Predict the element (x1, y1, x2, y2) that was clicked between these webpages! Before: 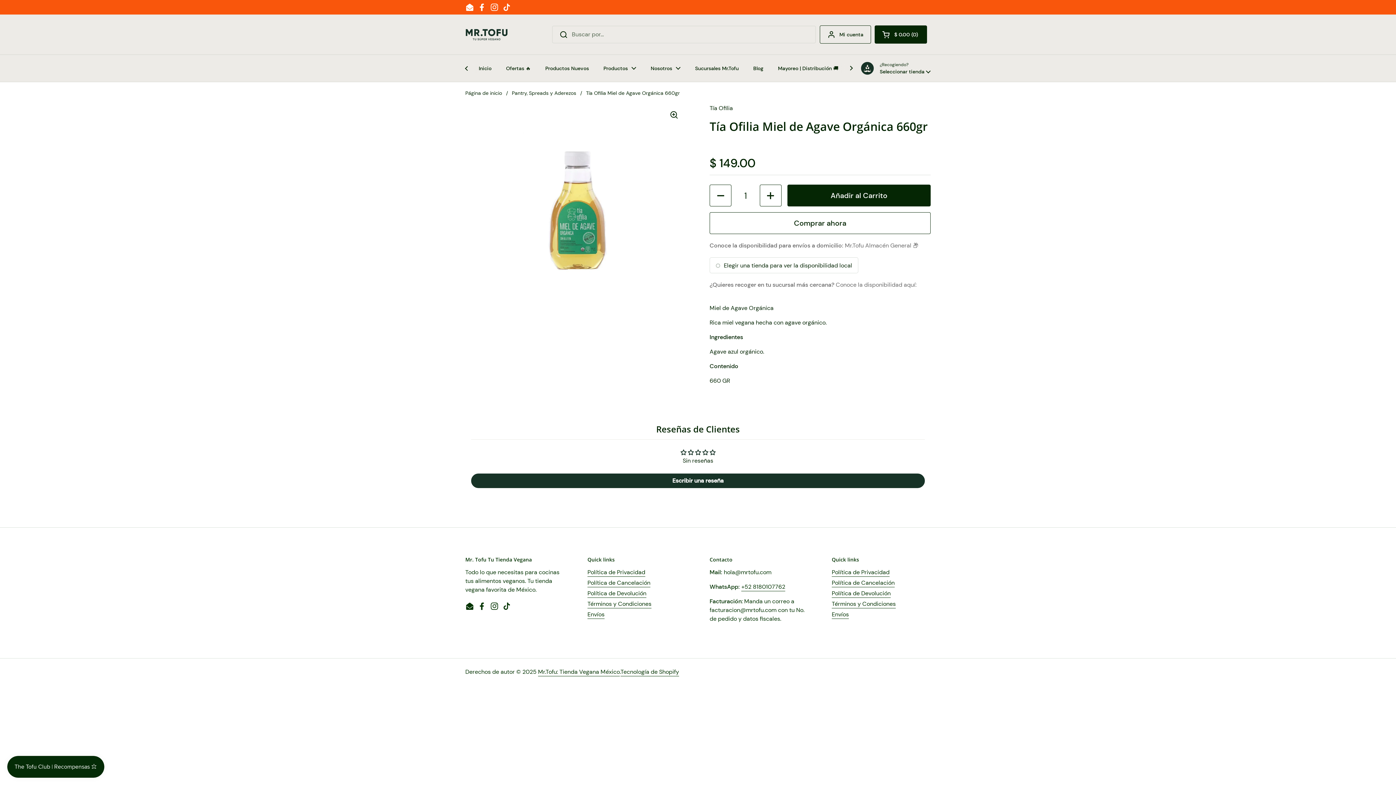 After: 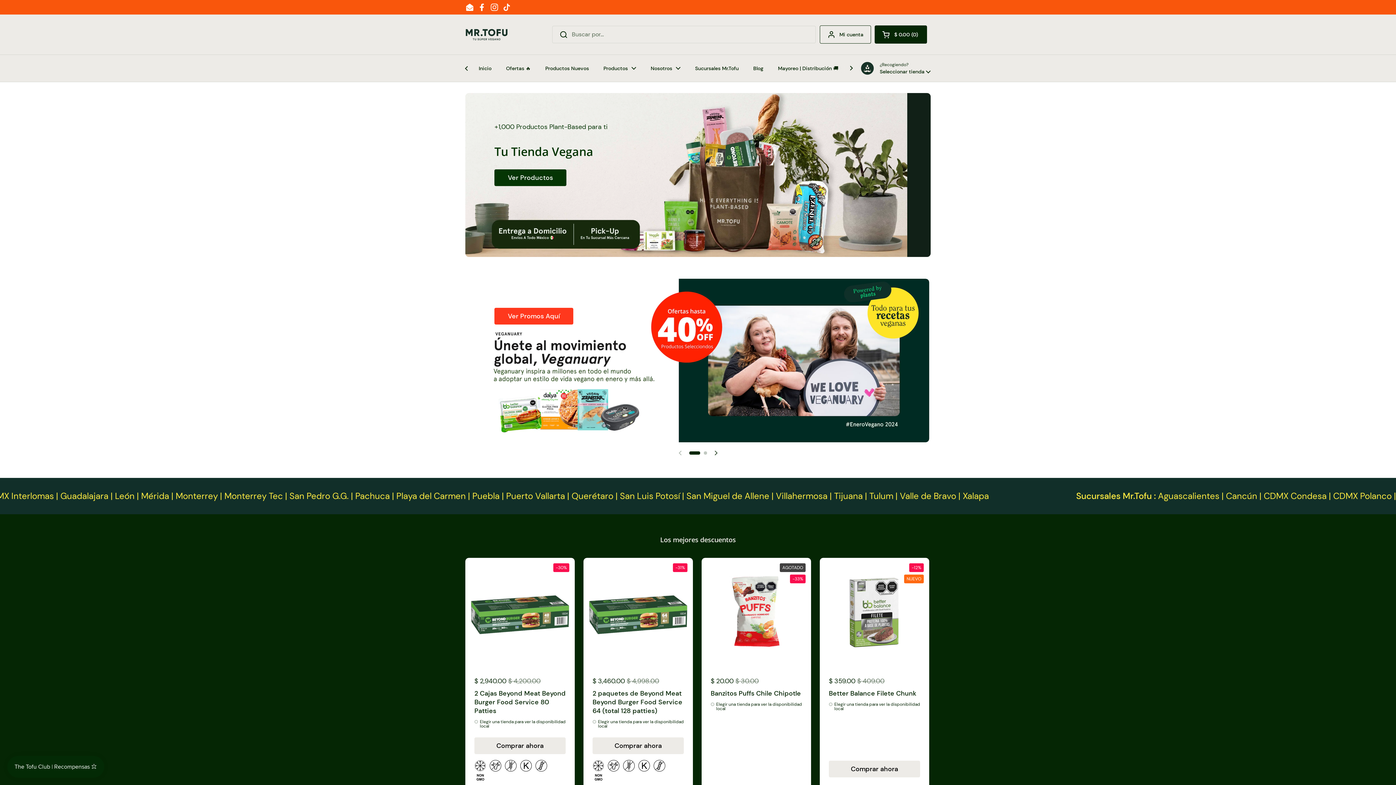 Action: label: Página de inicio bbox: (465, 89, 502, 96)